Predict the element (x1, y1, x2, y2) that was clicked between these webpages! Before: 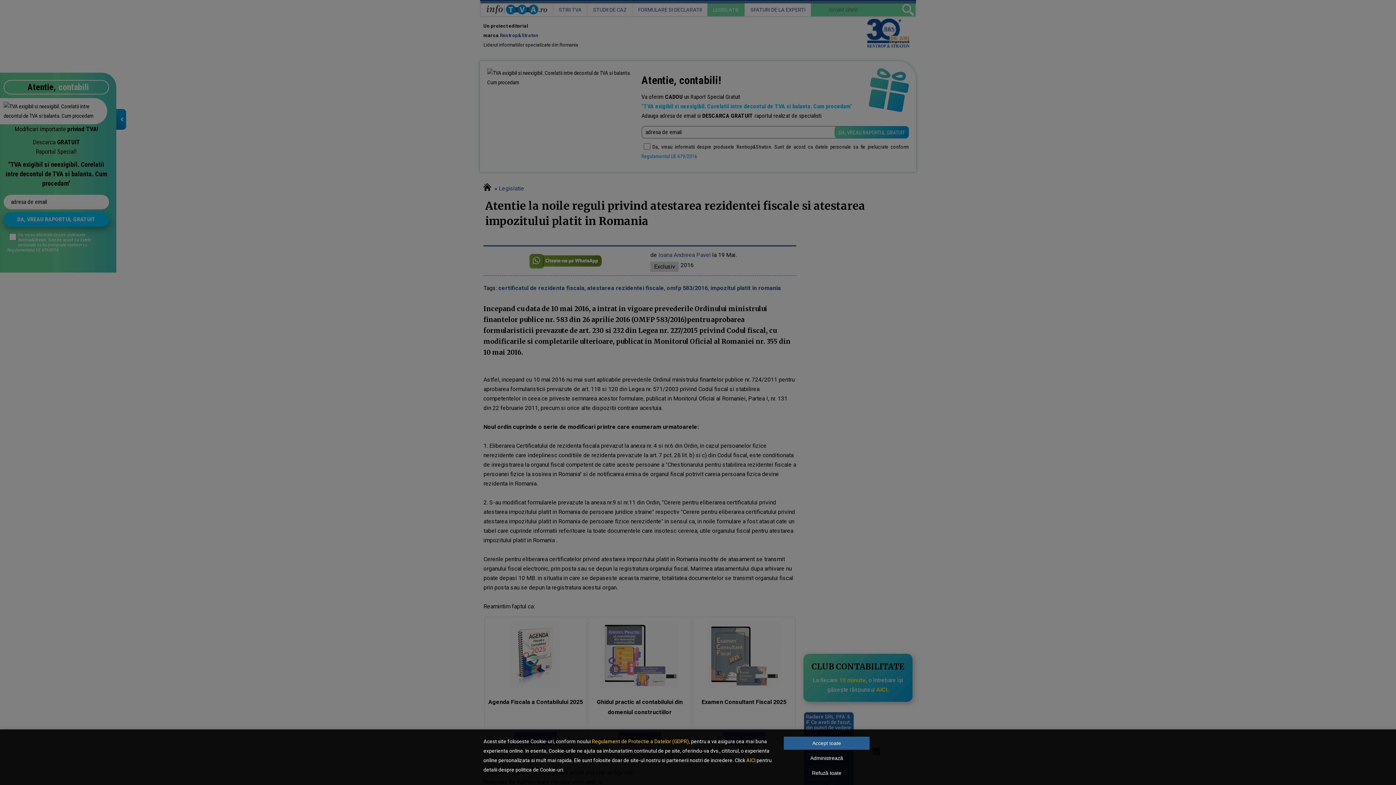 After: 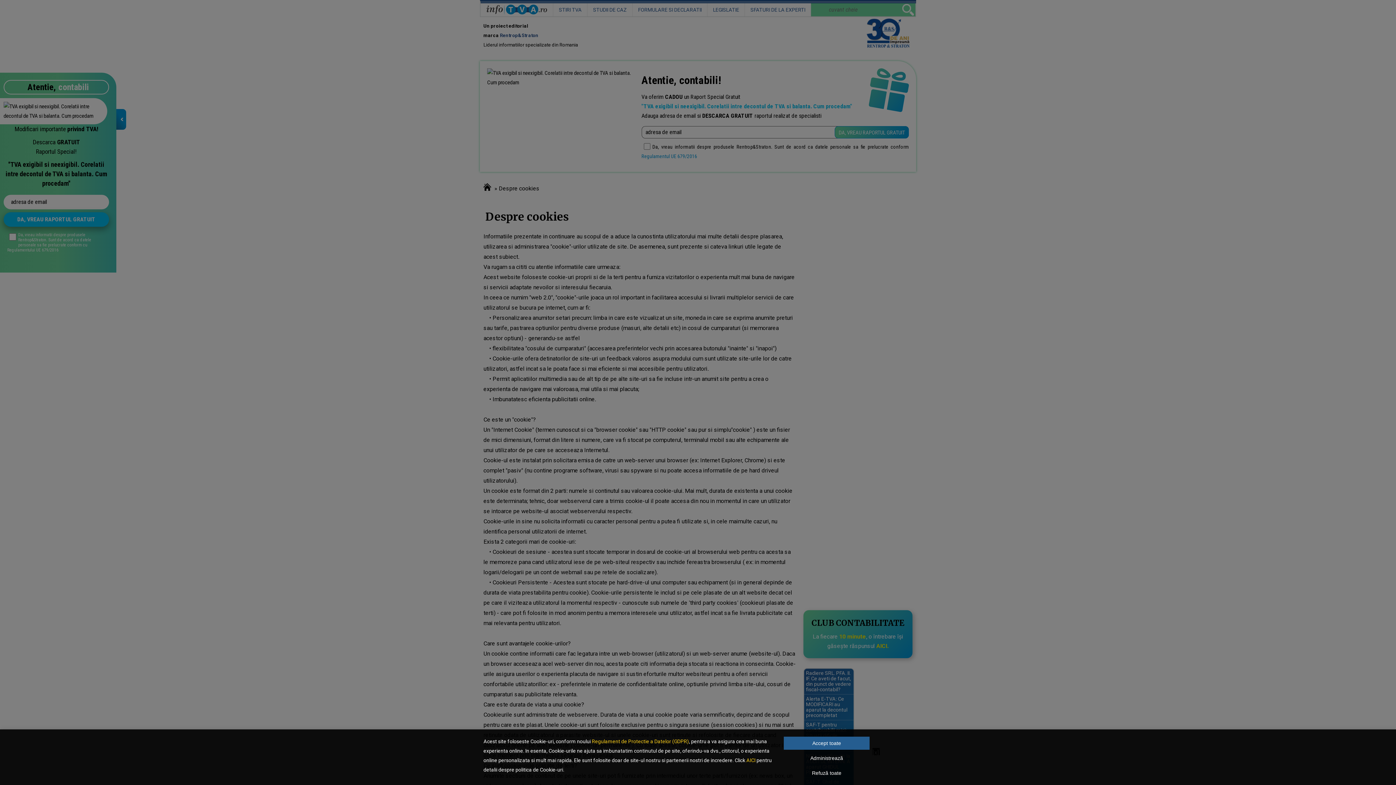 Action: bbox: (746, 757, 755, 763) label: AICI